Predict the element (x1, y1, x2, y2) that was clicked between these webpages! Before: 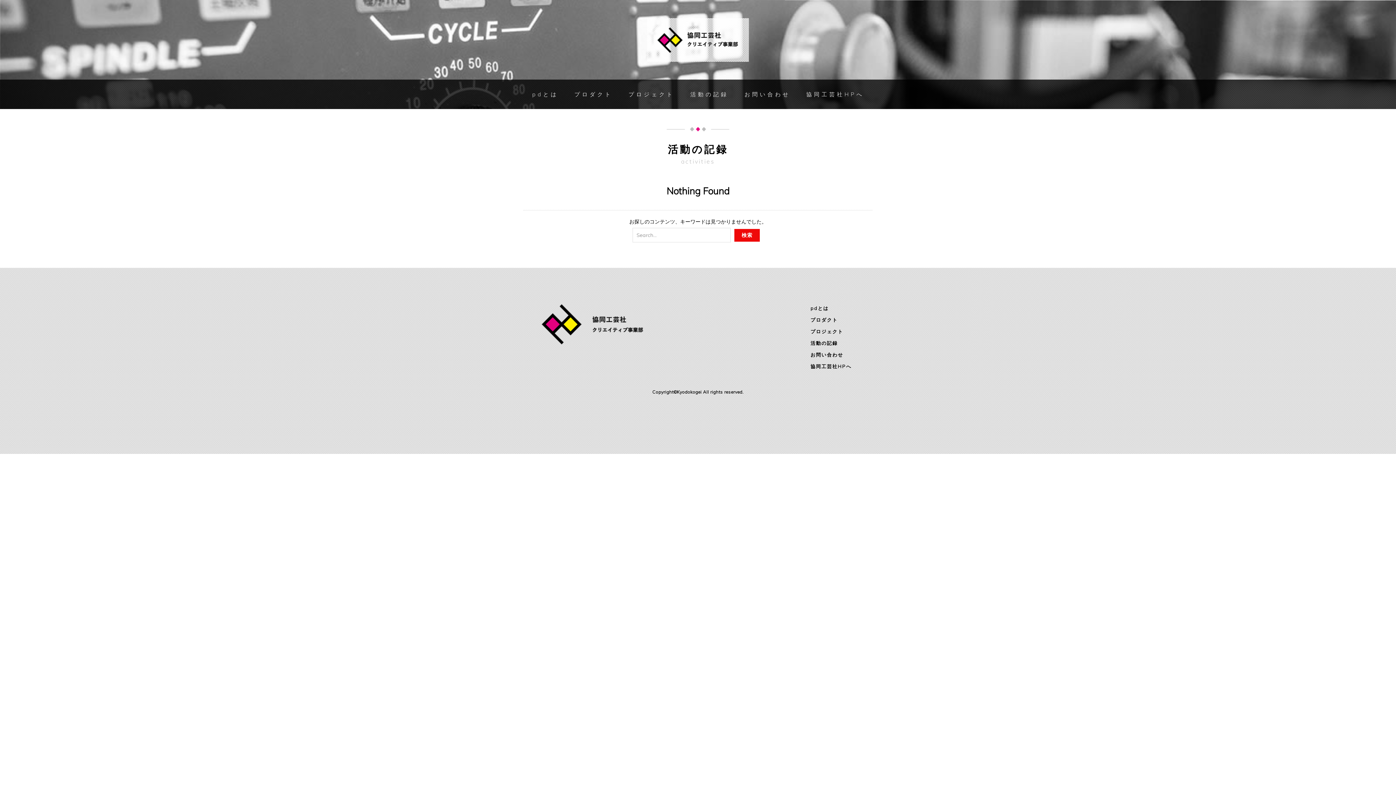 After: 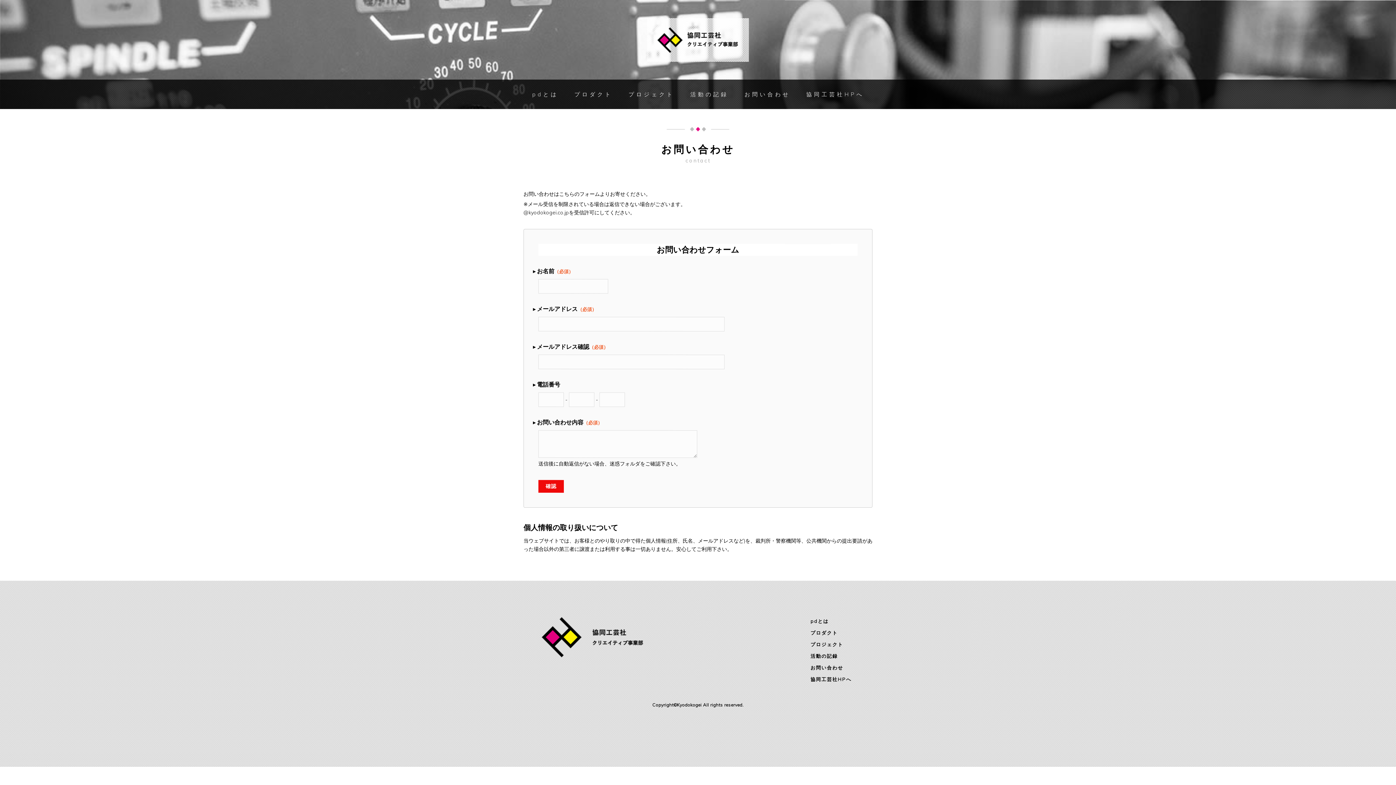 Action: bbox: (810, 352, 843, 357) label: お問い合わせ